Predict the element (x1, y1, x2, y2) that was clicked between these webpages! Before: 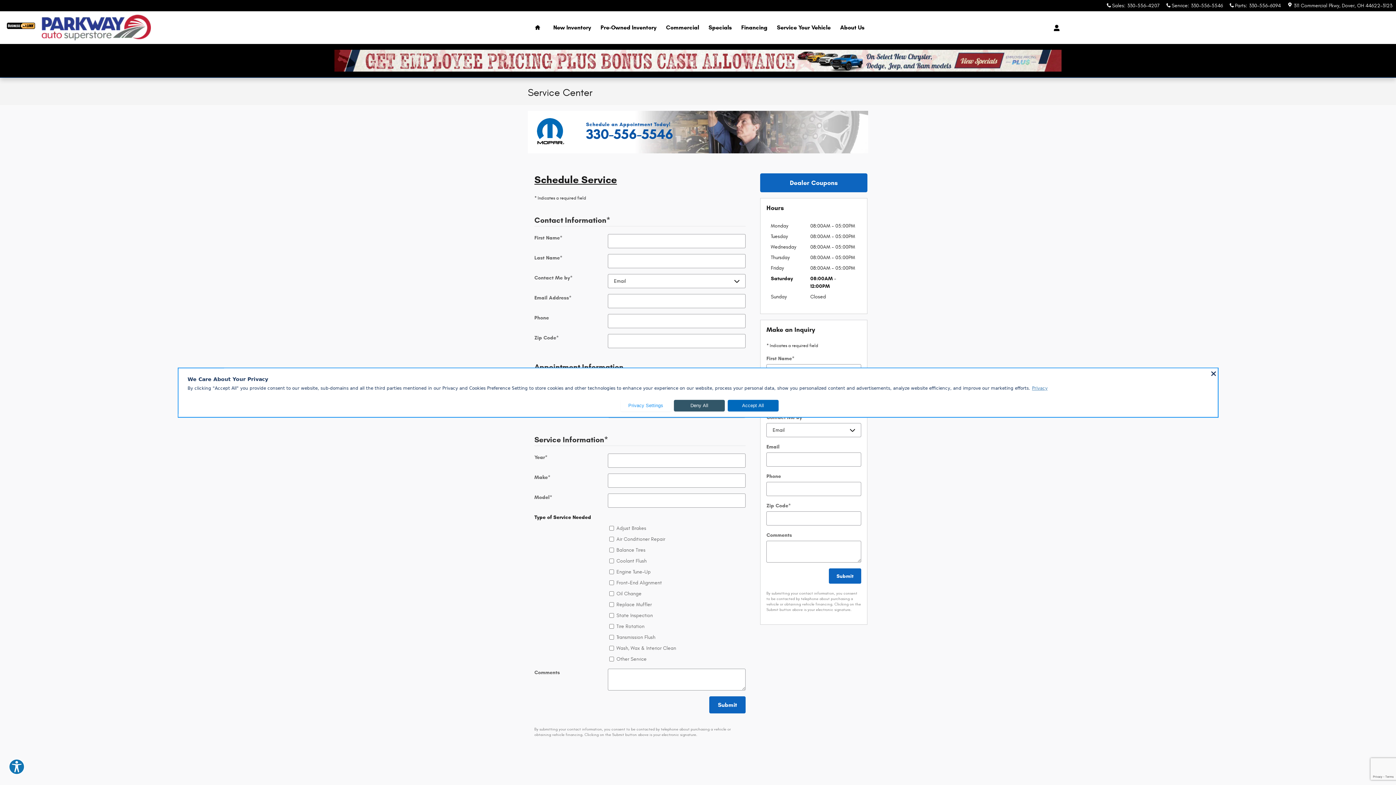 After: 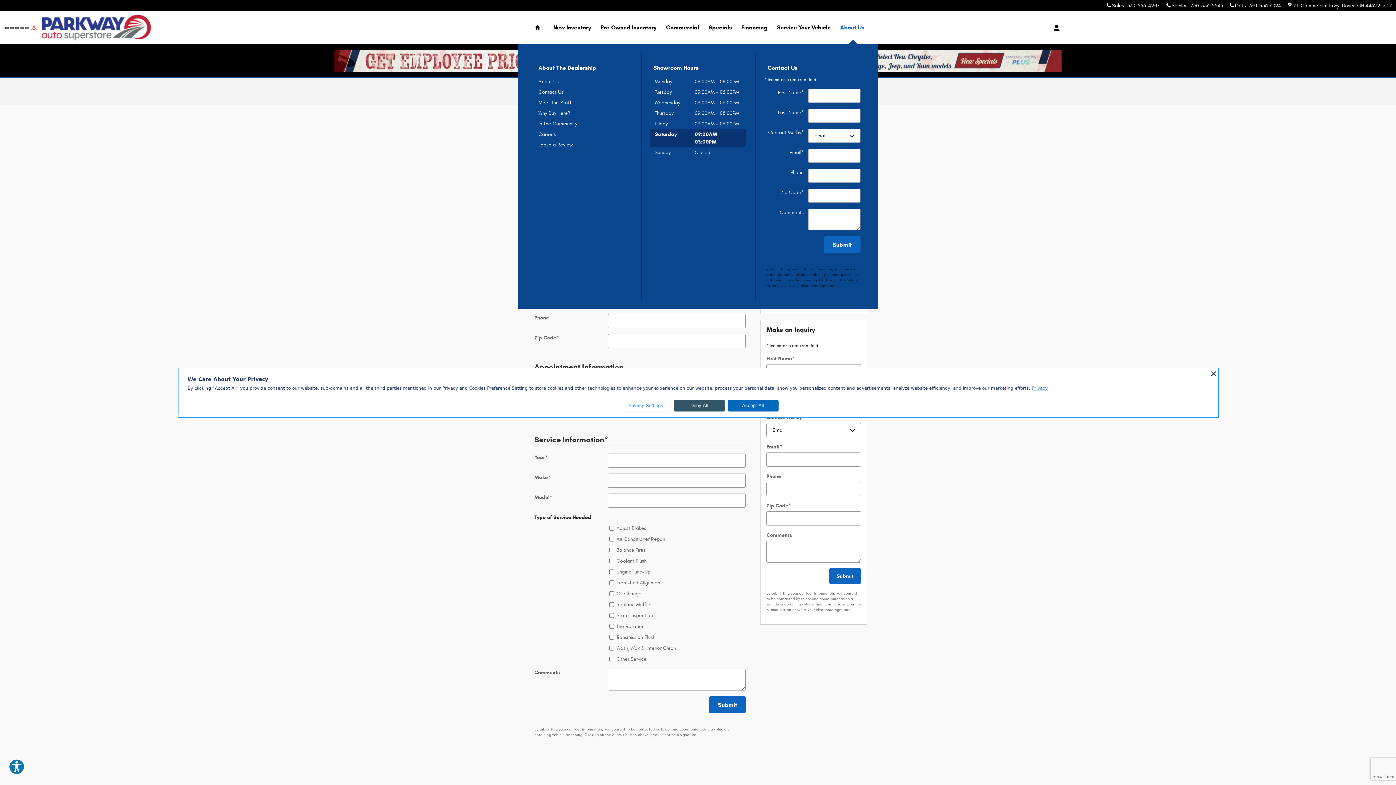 Action: bbox: (835, 11, 869, 44) label: About Us